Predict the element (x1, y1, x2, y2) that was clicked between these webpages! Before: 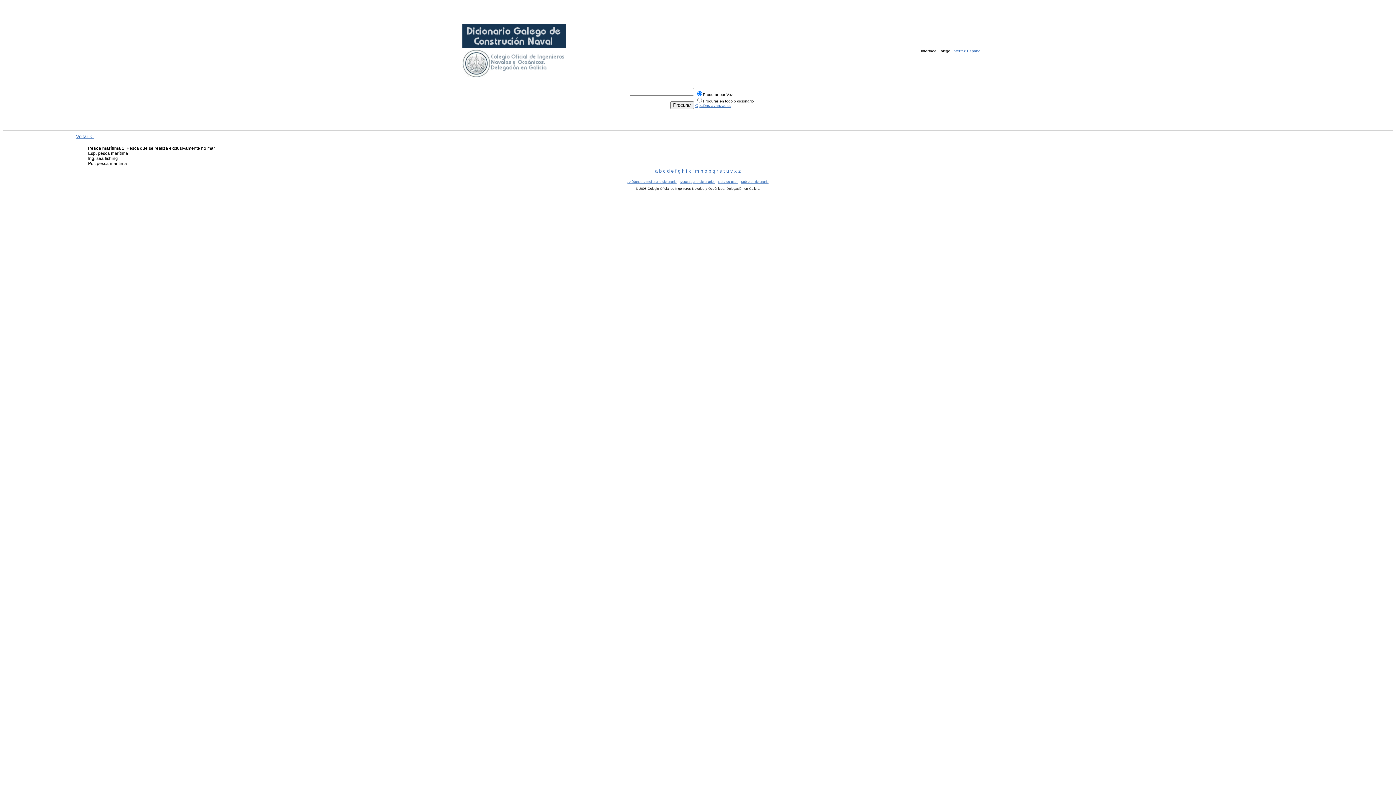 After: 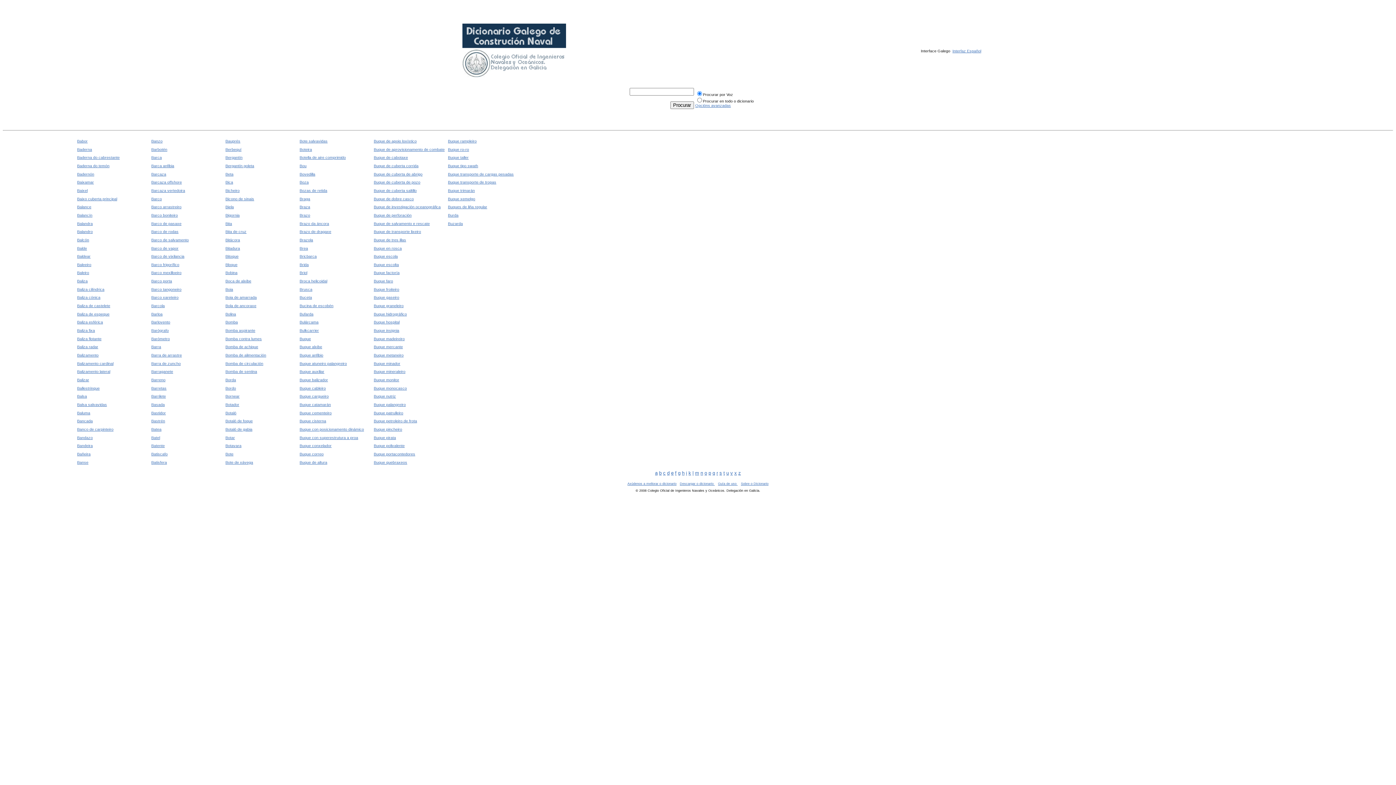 Action: bbox: (659, 168, 661, 173) label: b